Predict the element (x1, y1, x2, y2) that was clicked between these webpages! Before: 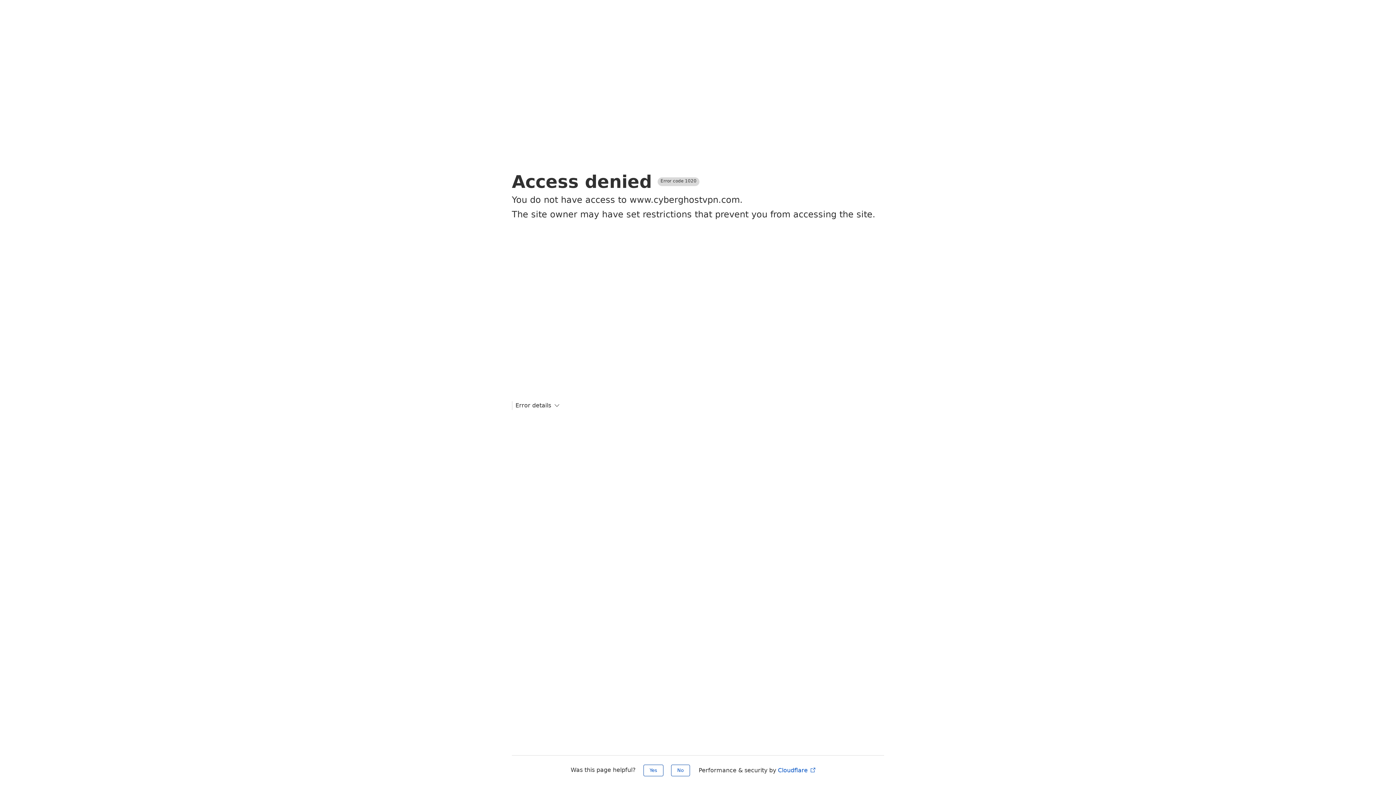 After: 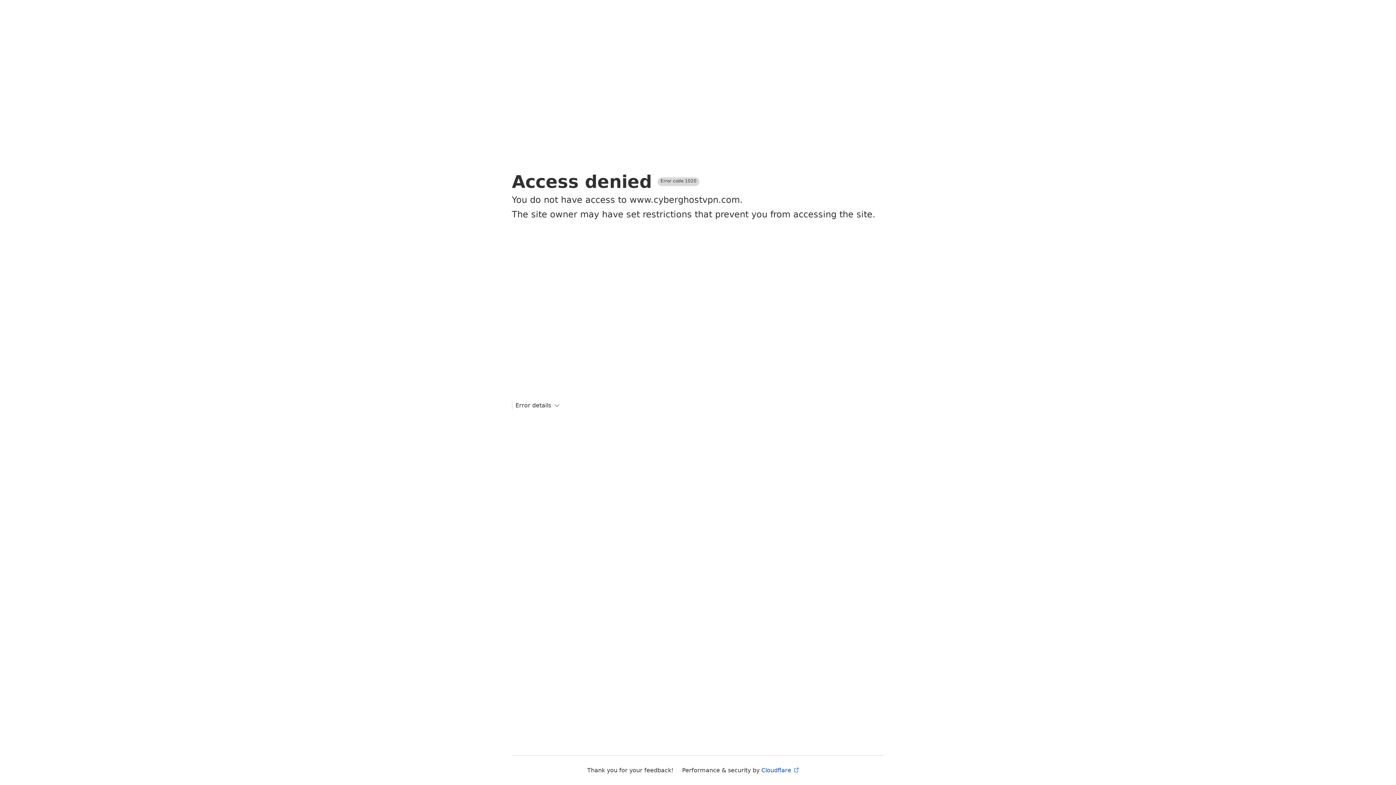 Action: bbox: (671, 765, 690, 776) label: No